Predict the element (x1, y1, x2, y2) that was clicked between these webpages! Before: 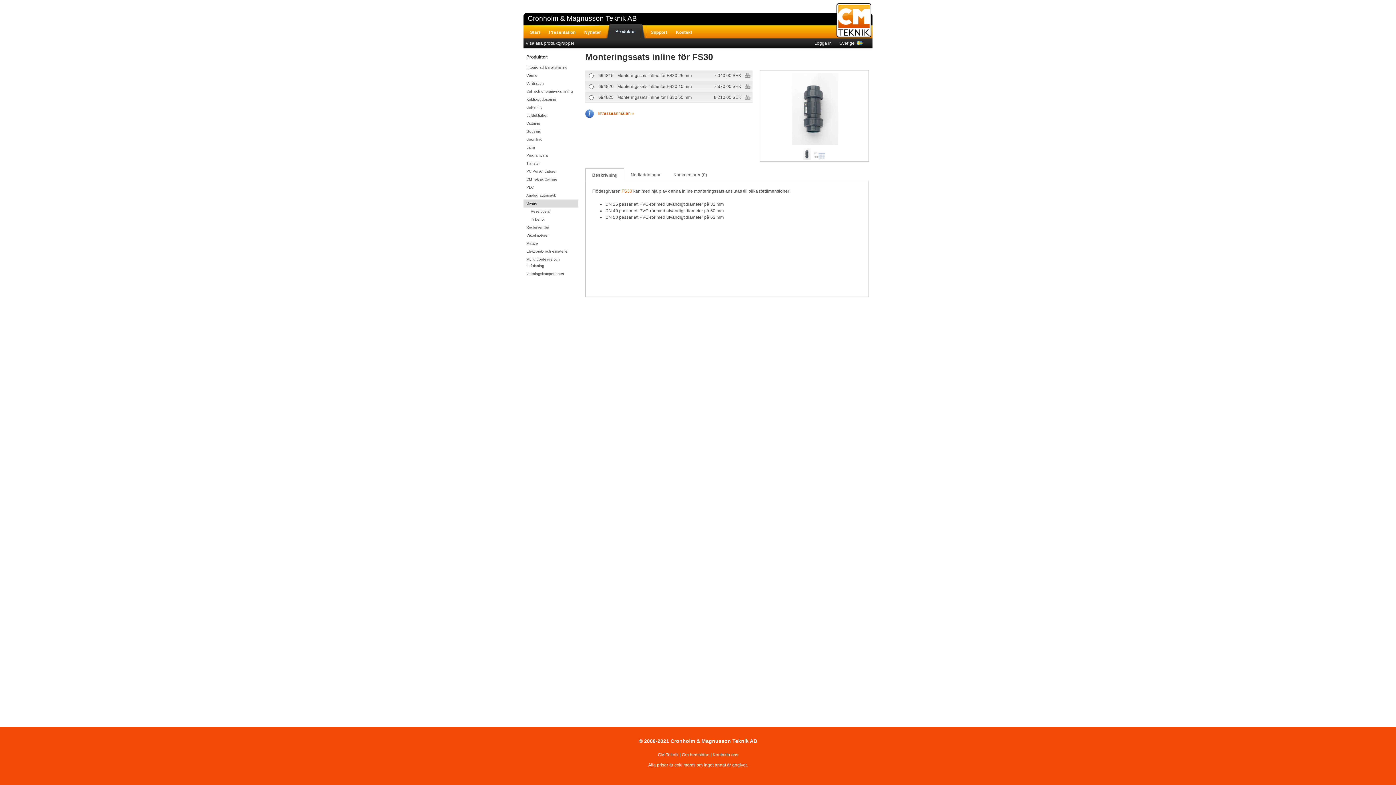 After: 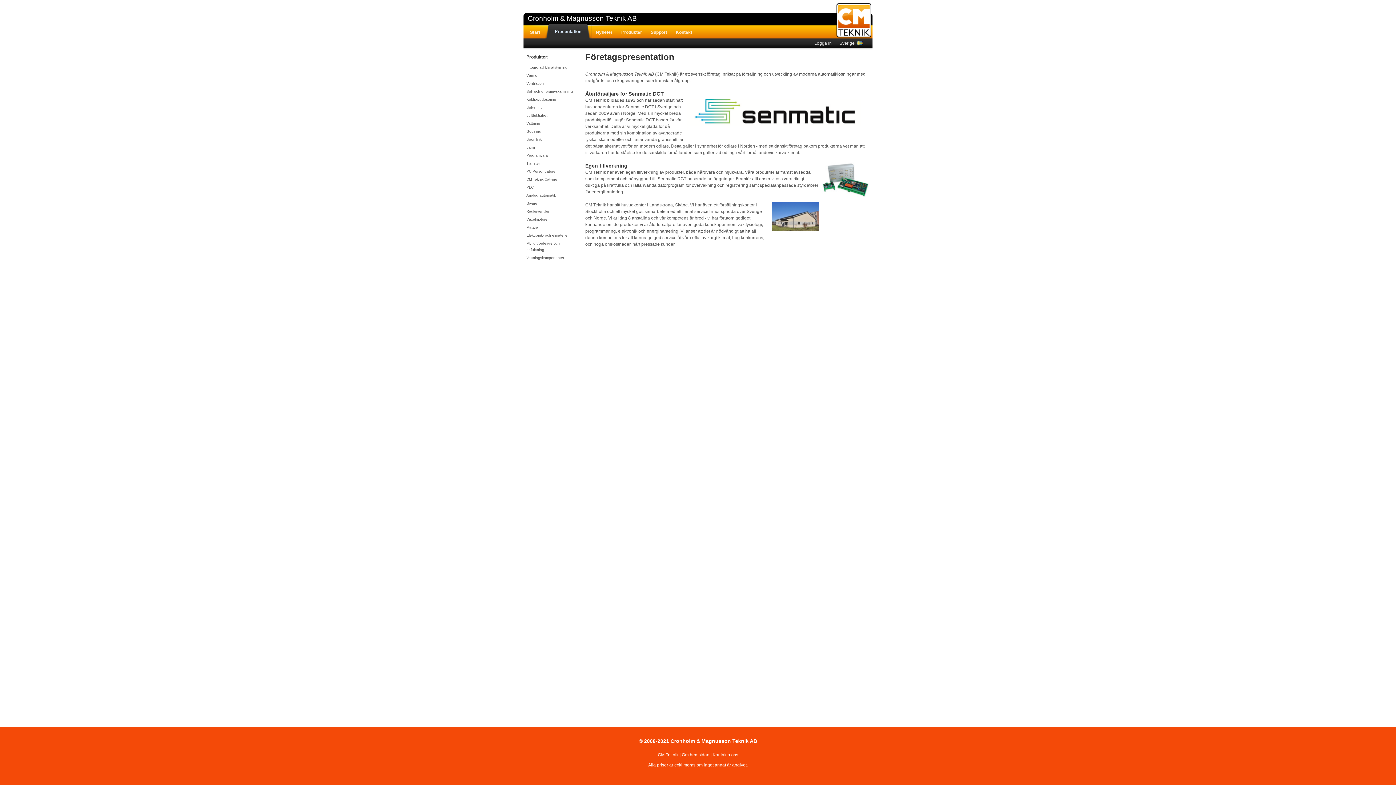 Action: bbox: (549, 29, 575, 34) label: Presentation